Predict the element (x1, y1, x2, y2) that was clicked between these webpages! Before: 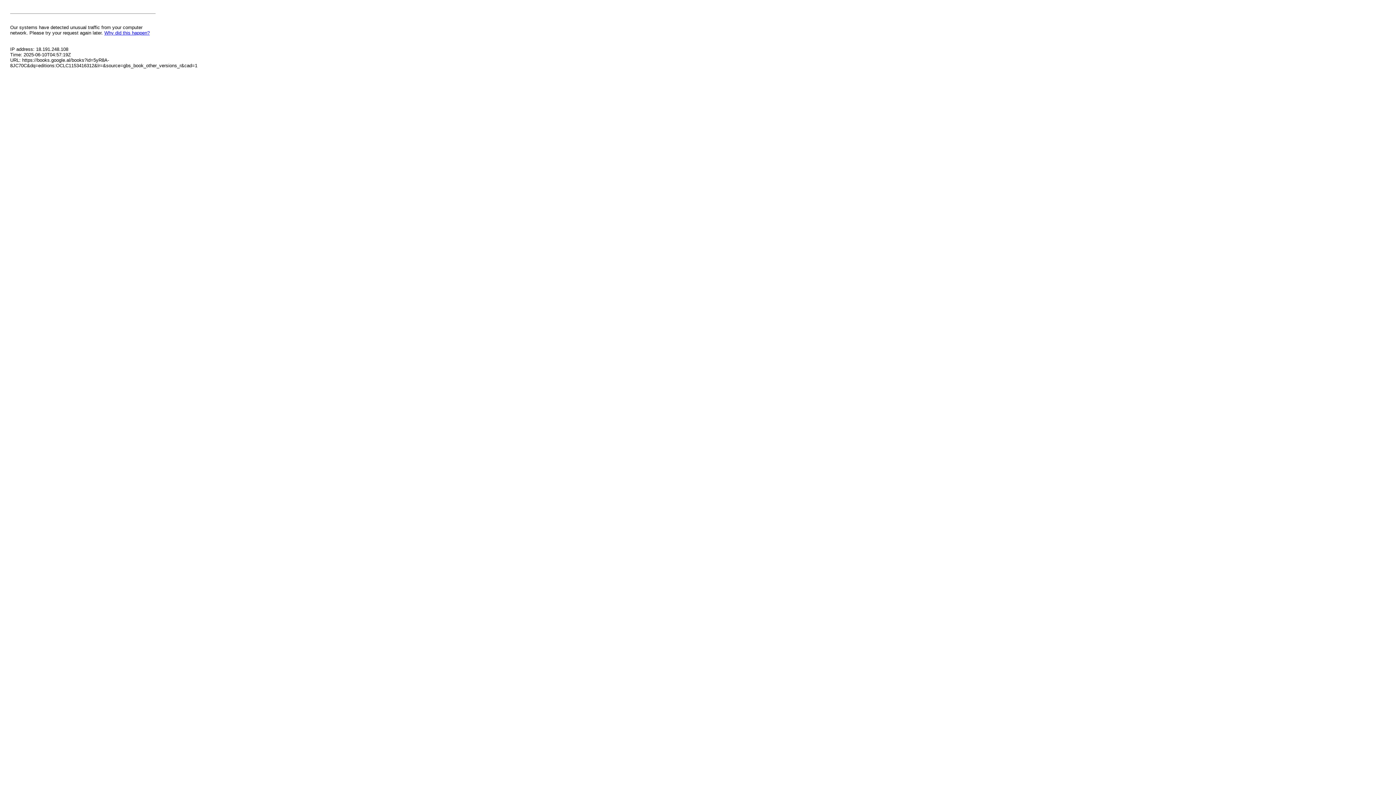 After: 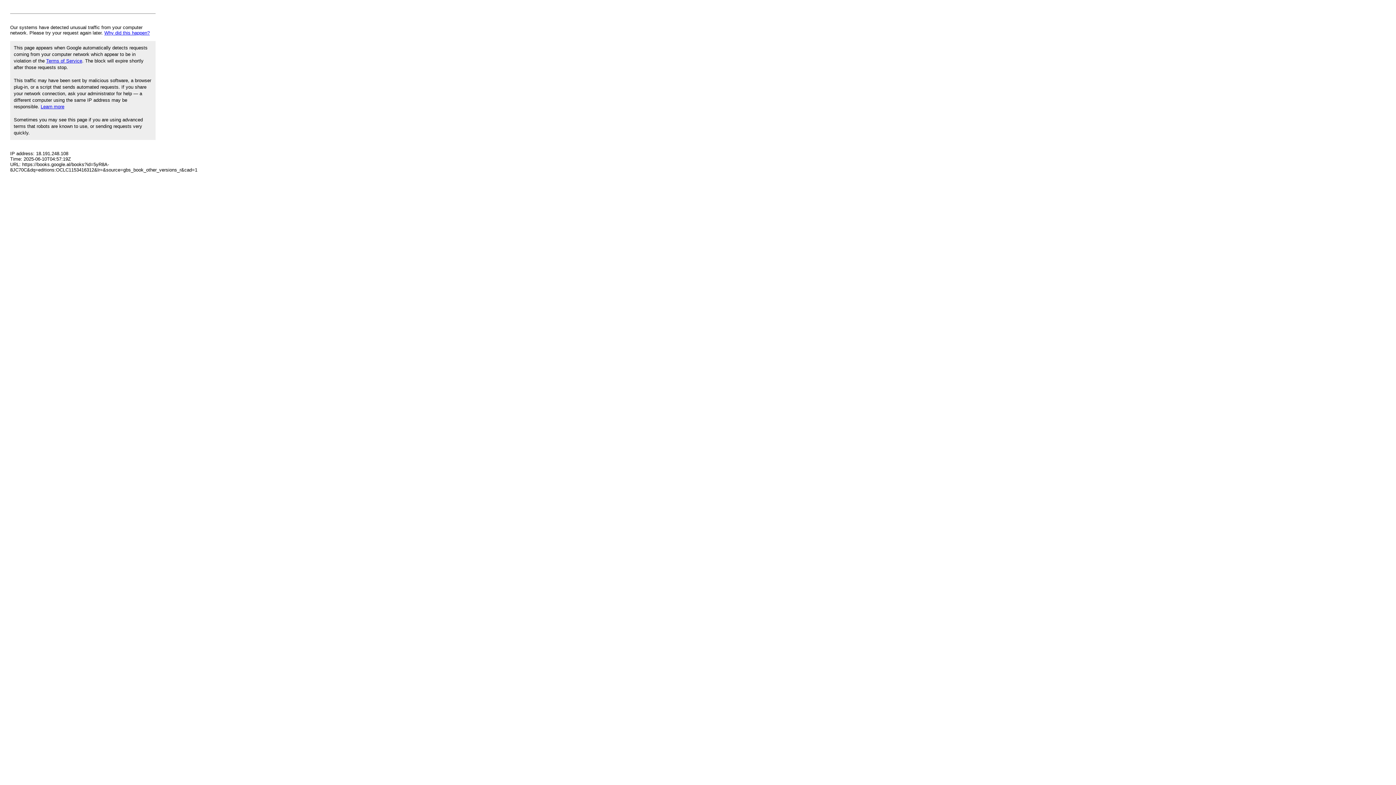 Action: bbox: (104, 30, 149, 35) label: Why did this happen?